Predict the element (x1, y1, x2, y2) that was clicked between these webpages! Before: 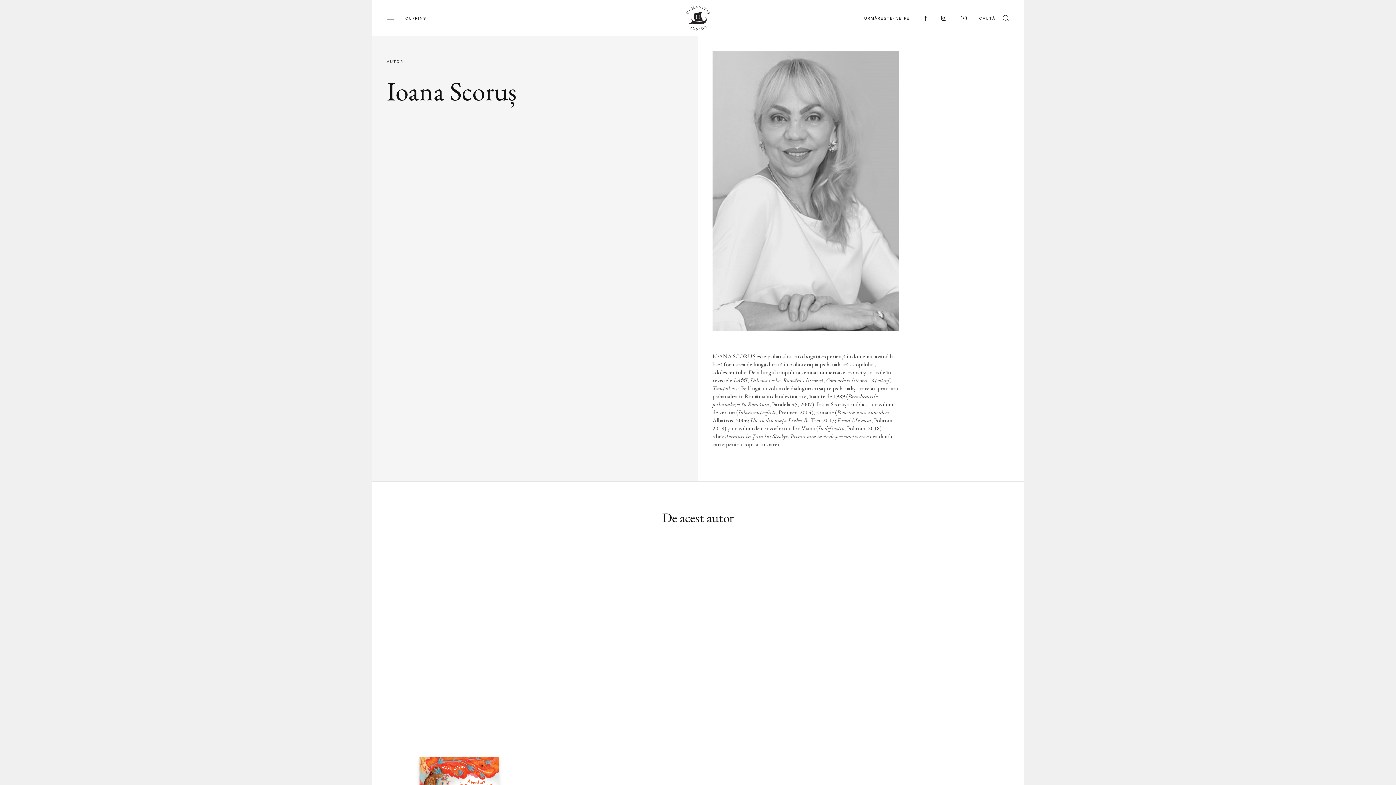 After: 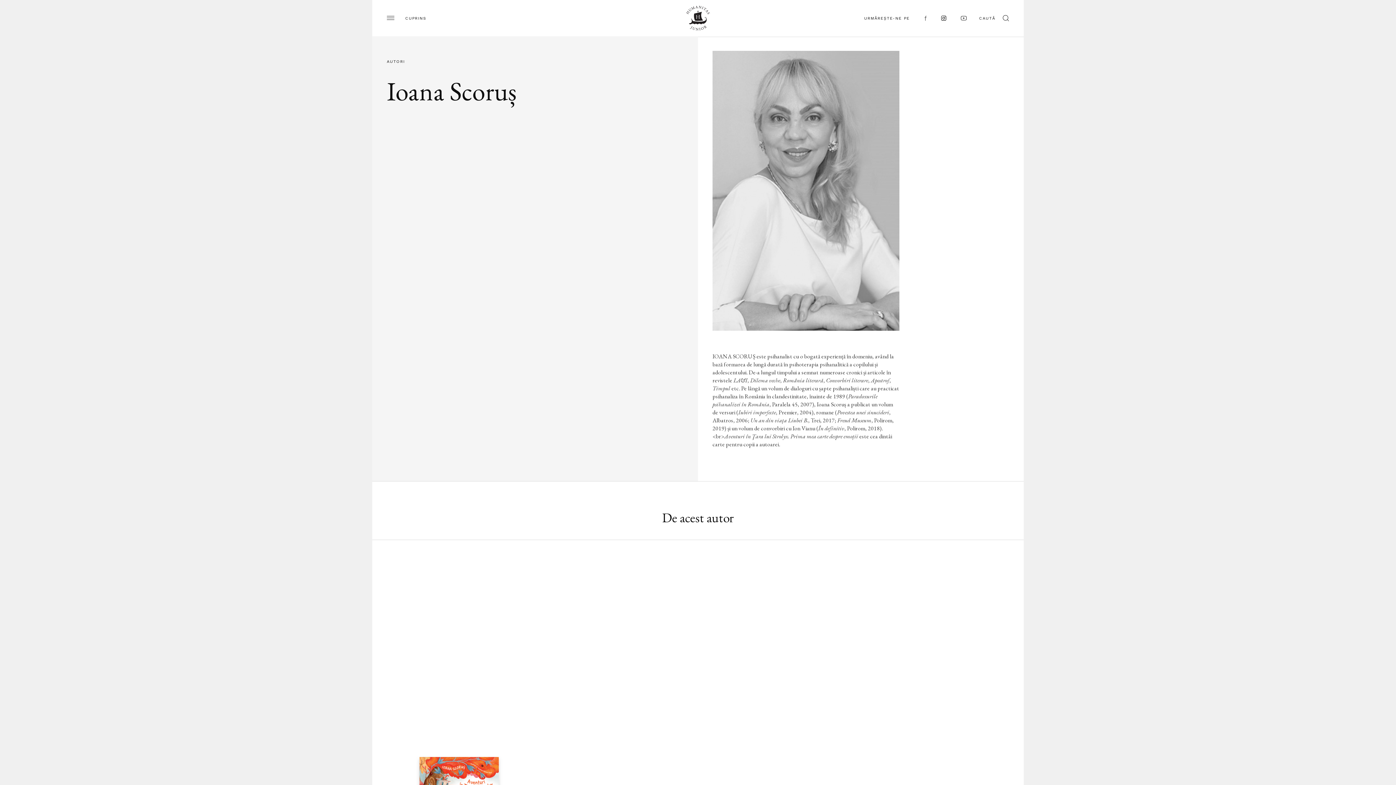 Action: bbox: (924, 15, 926, 20)